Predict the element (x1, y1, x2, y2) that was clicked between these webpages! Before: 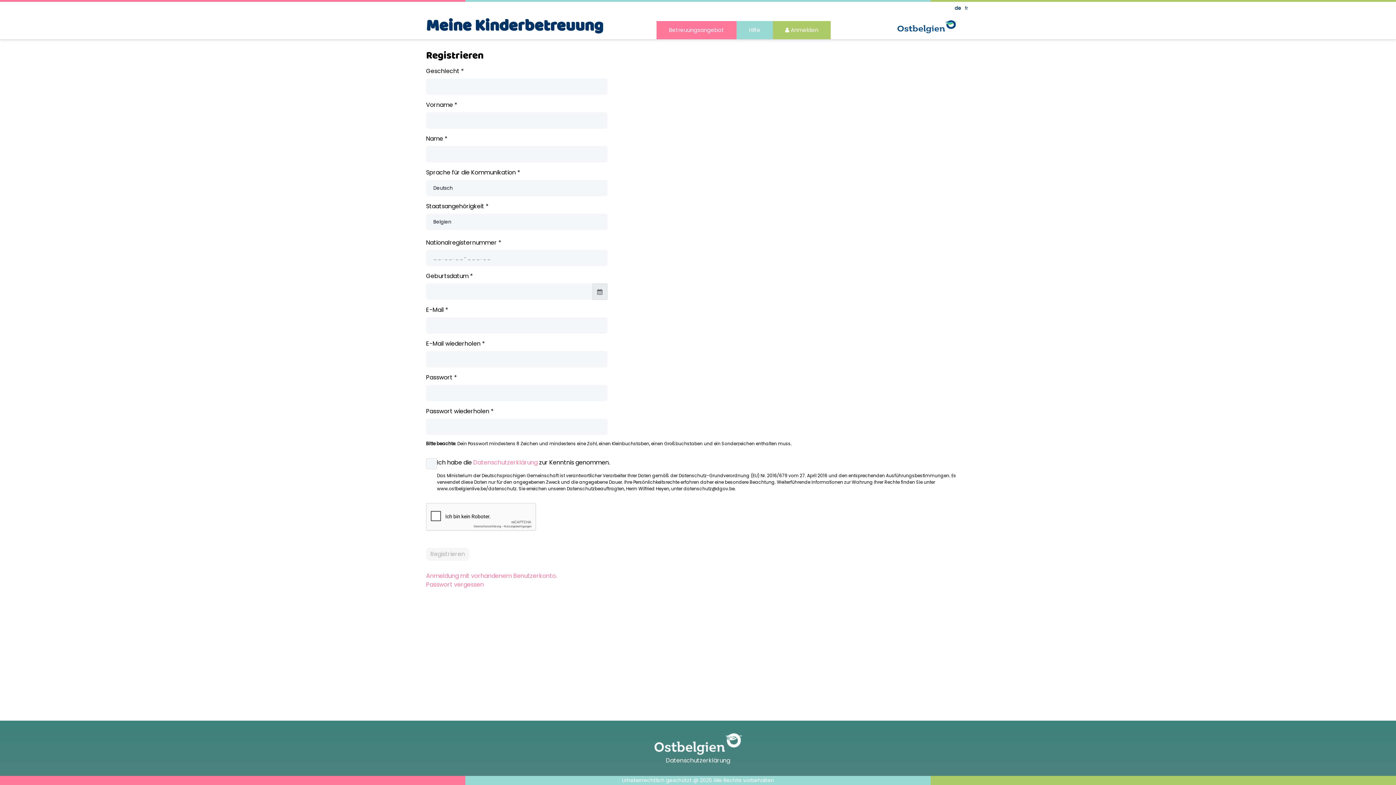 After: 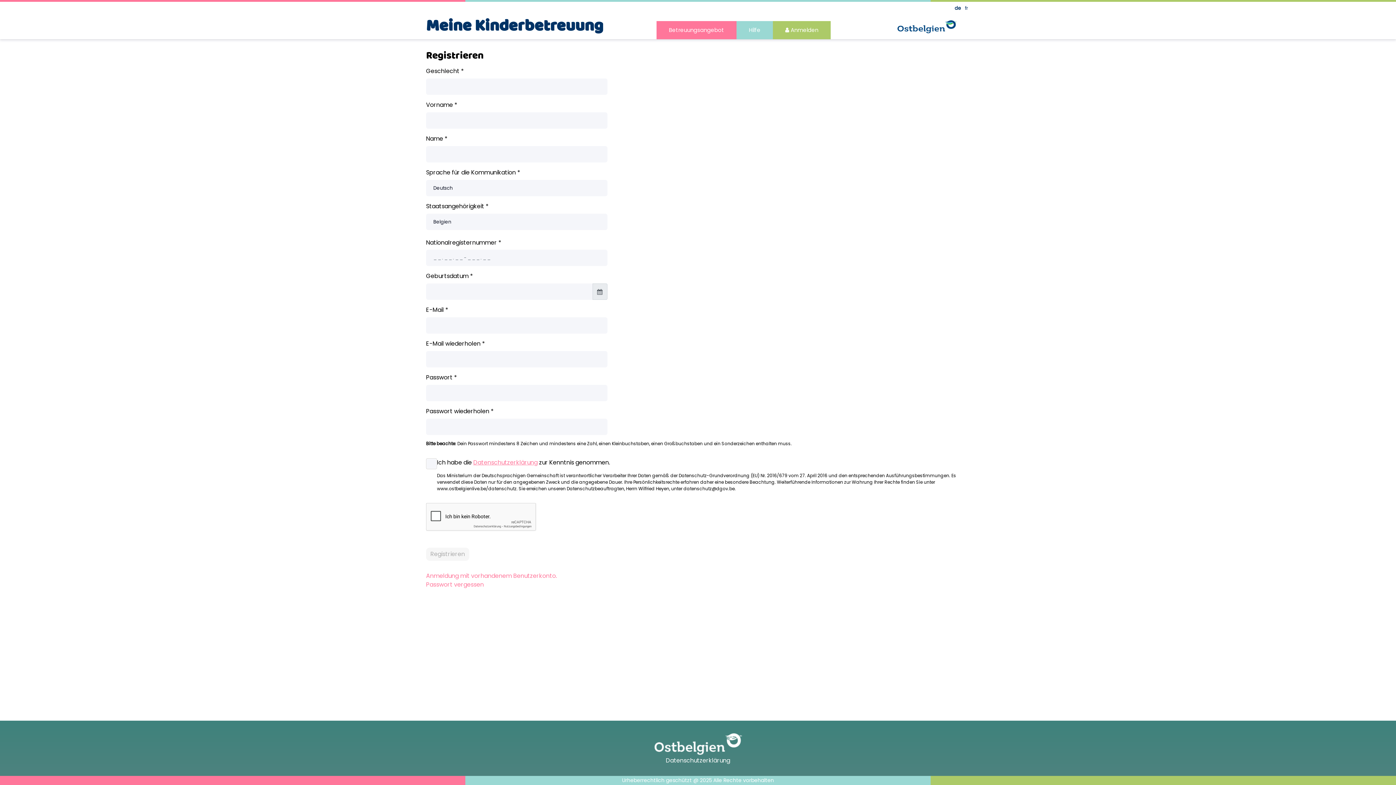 Action: bbox: (473, 458, 537, 467) label: Datenschutzerklärung